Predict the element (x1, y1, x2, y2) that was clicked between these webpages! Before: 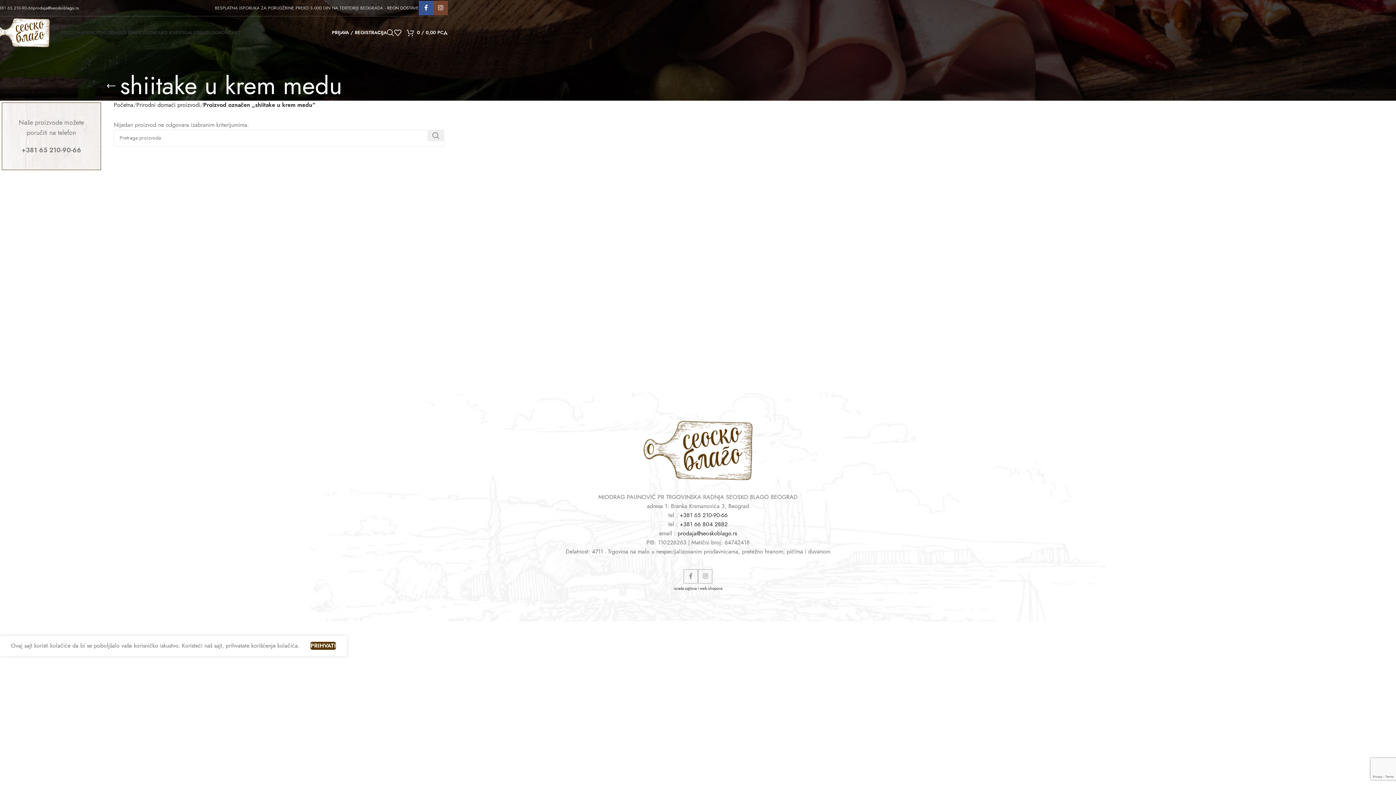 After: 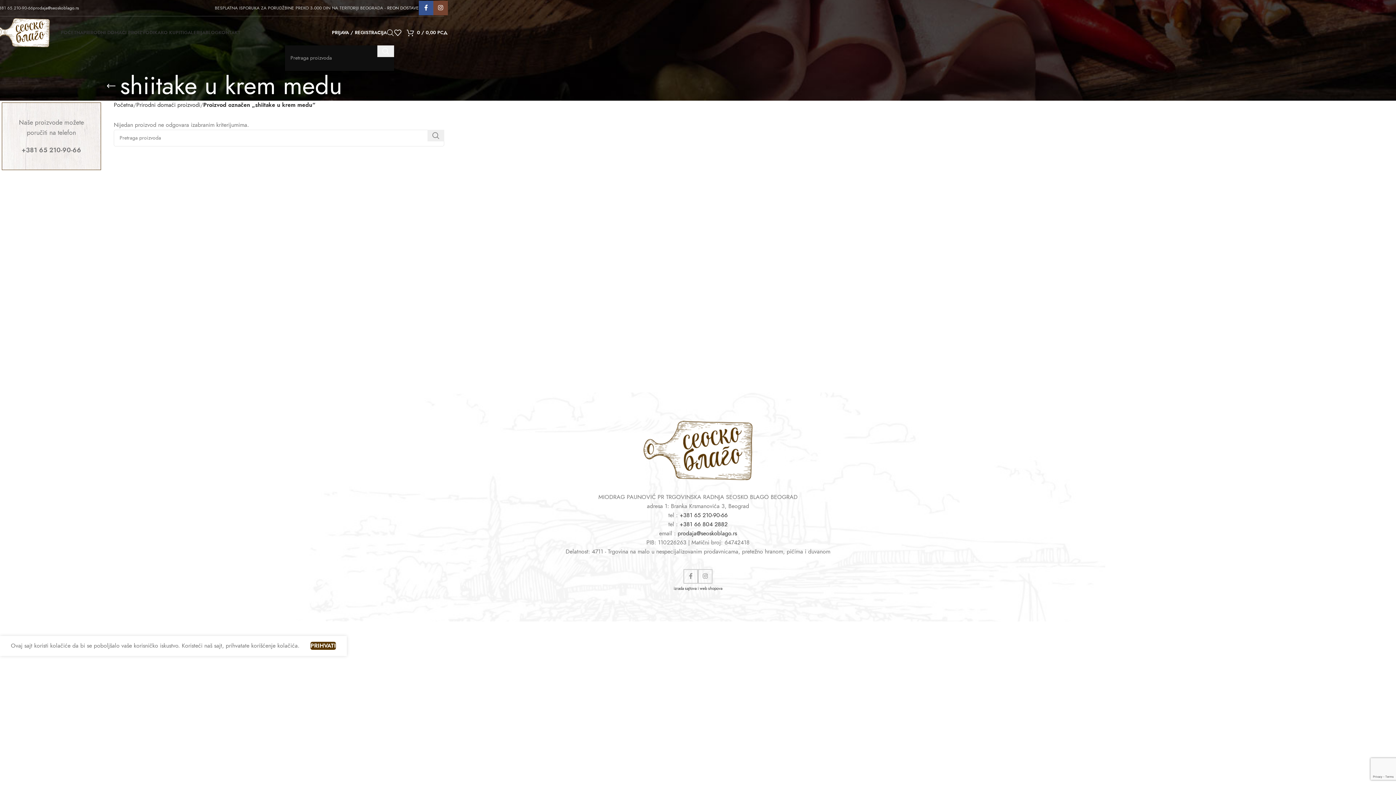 Action: bbox: (386, 25, 394, 40) label: Pretraga